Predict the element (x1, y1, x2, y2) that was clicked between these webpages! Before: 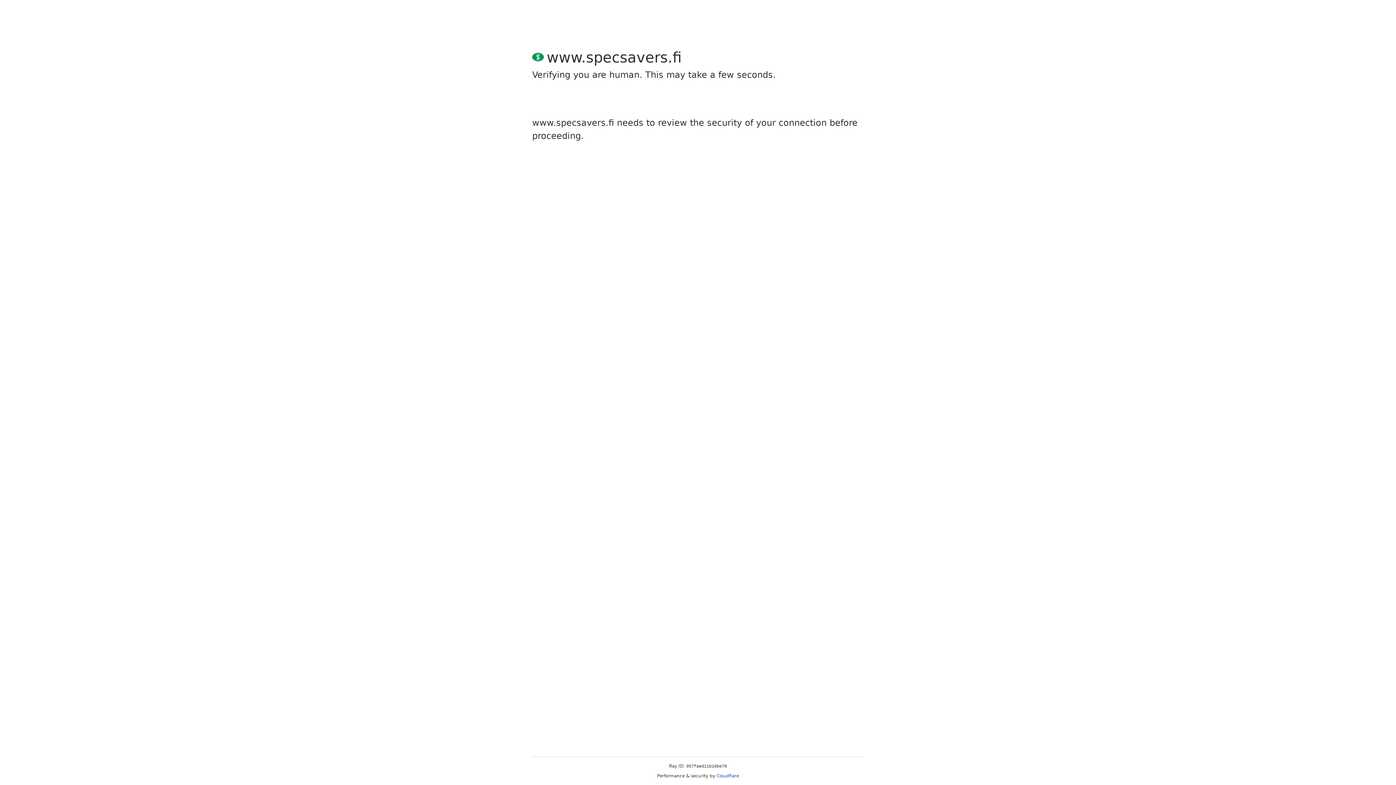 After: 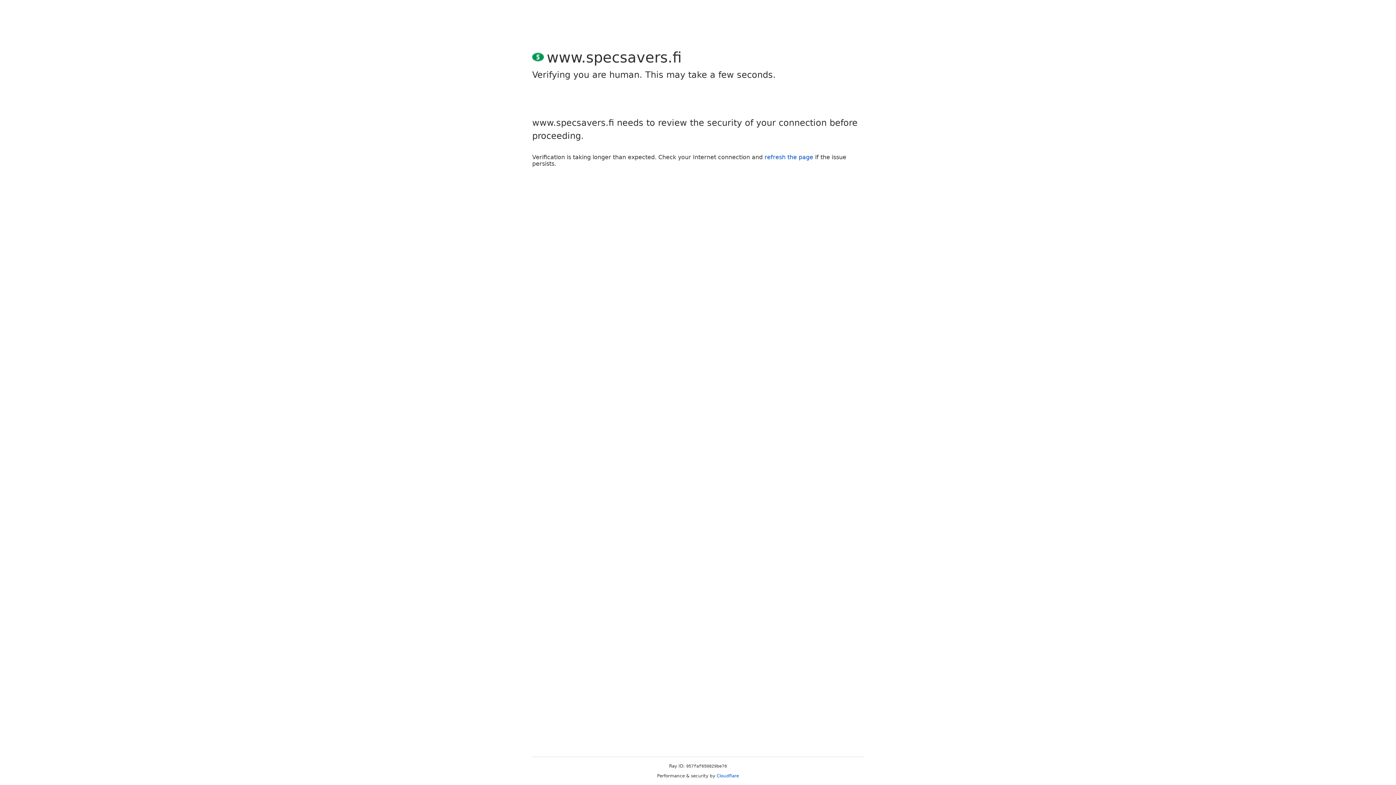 Action: bbox: (716, 773, 739, 778) label: Cloudflare